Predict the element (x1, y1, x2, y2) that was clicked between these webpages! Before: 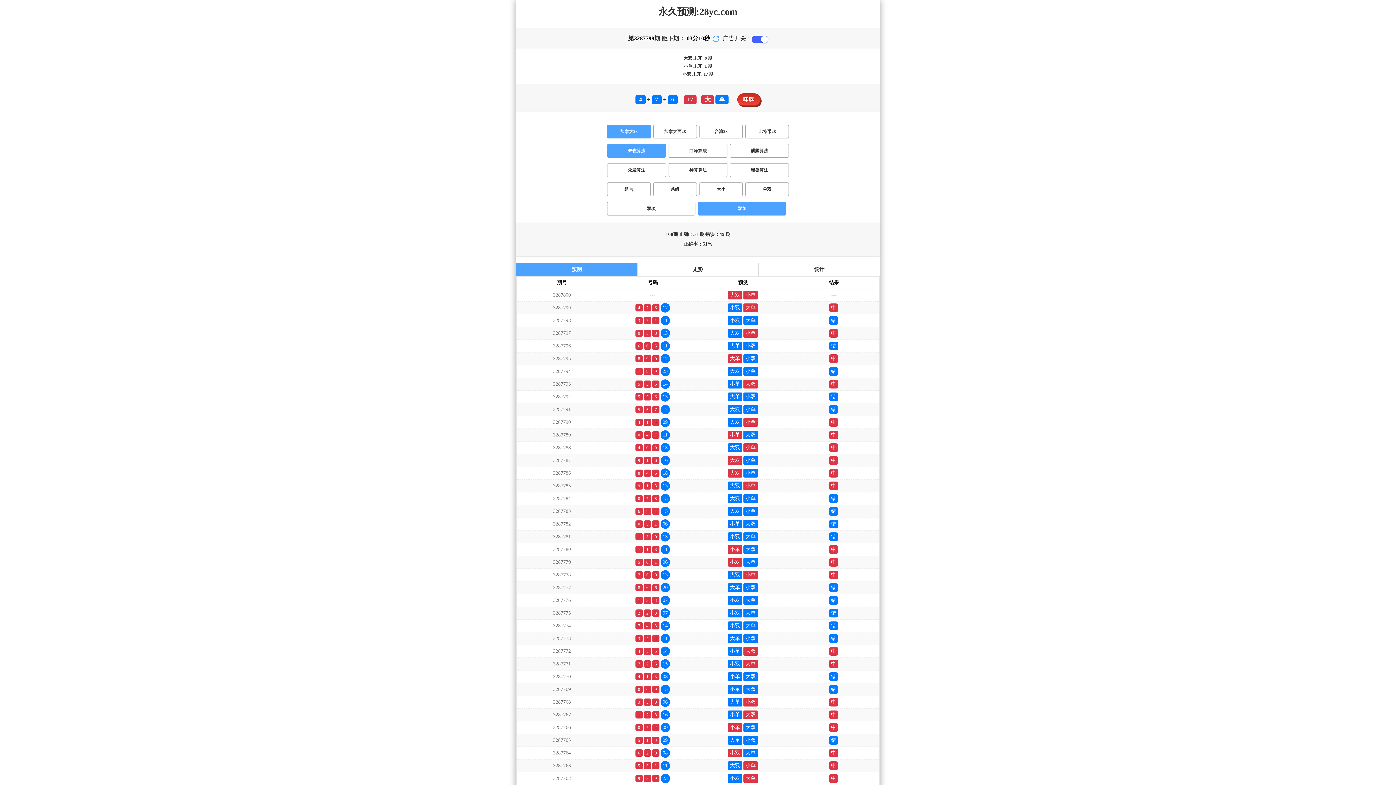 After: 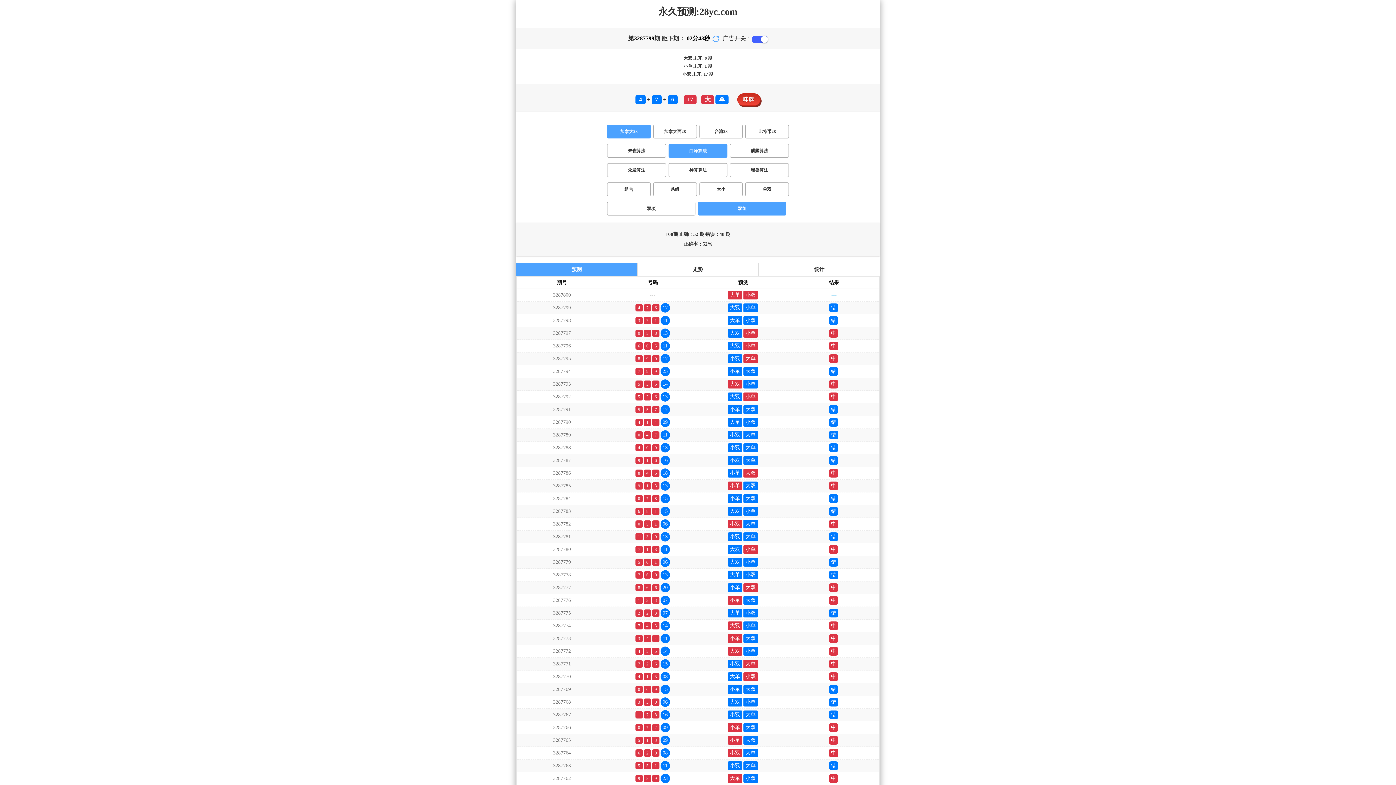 Action: bbox: (668, 144, 727, 157) label: 白泽算法